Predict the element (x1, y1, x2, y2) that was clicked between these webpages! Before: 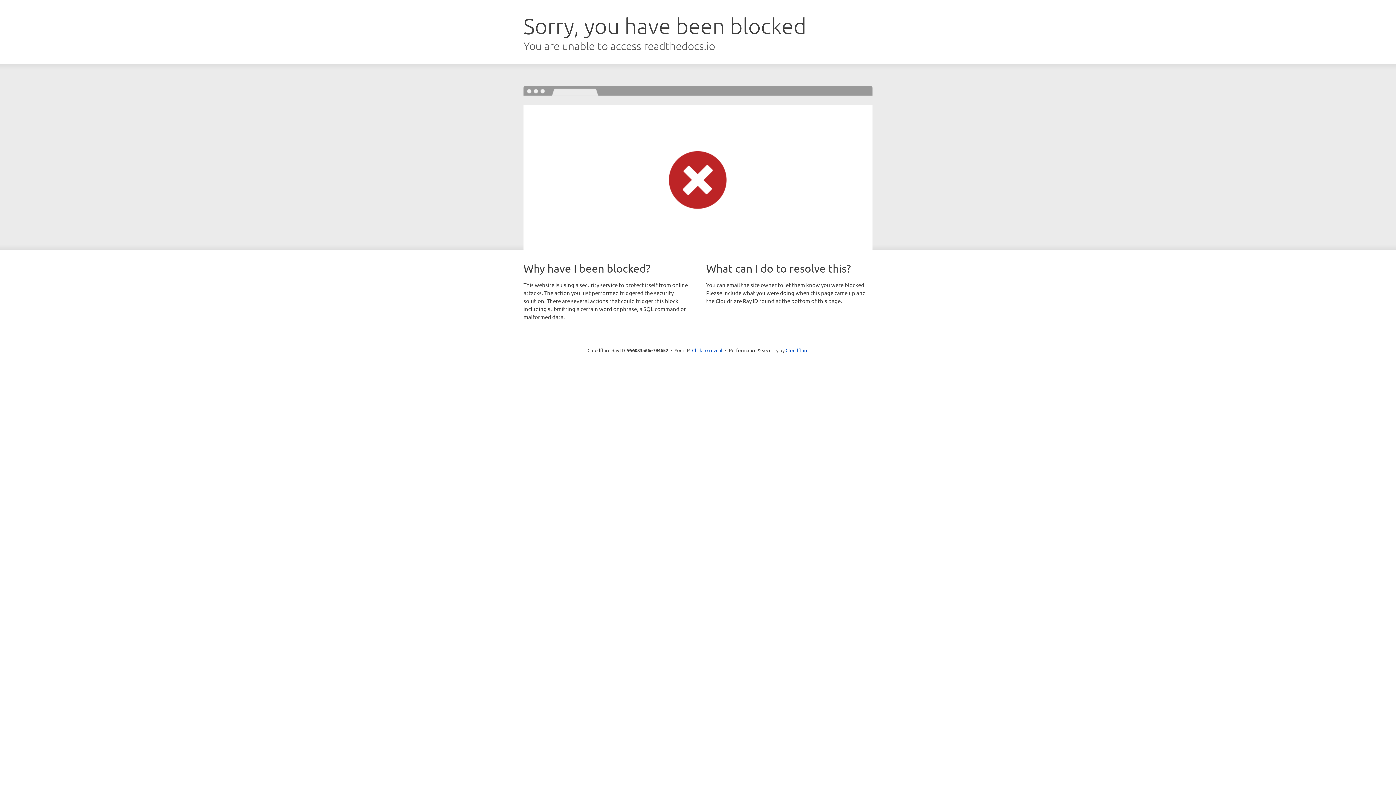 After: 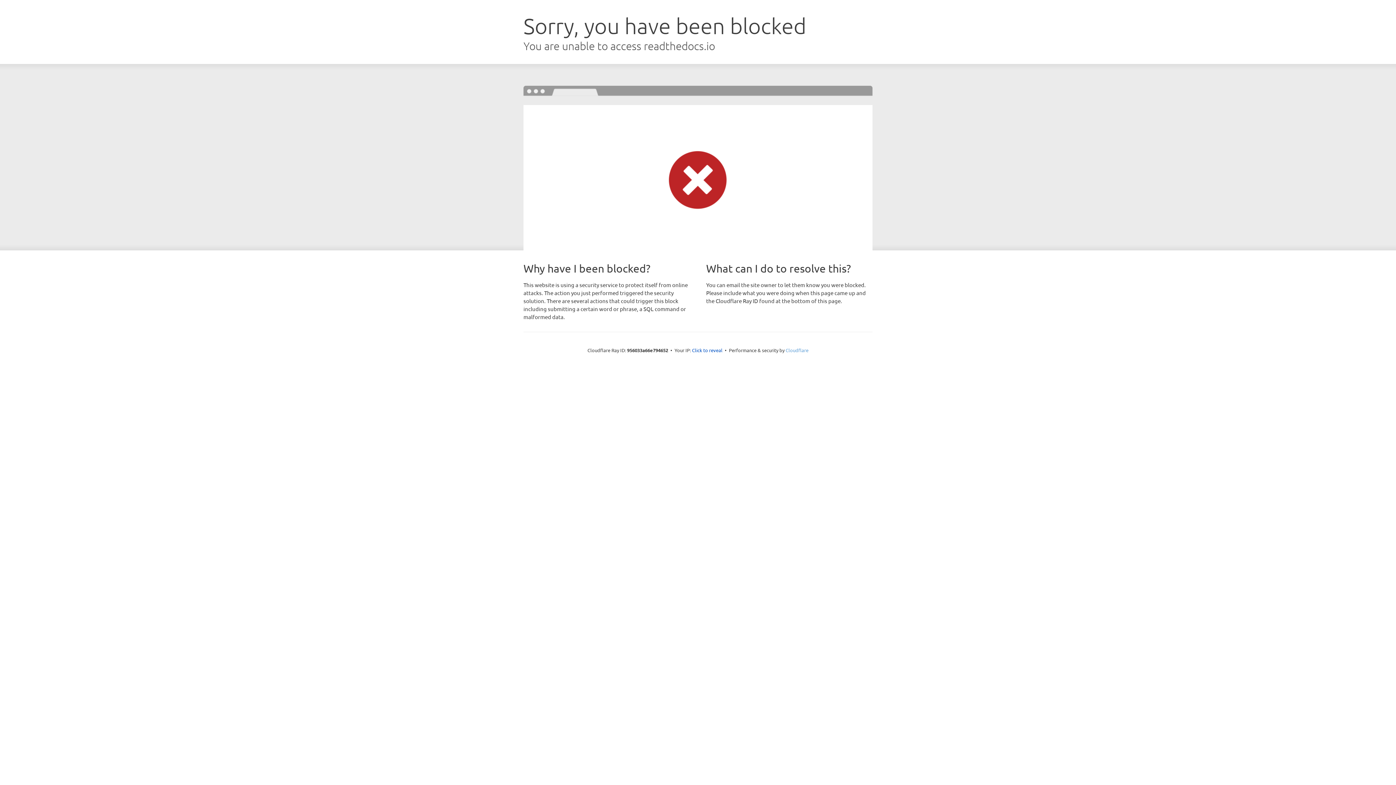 Action: bbox: (785, 347, 808, 353) label: Cloudflare